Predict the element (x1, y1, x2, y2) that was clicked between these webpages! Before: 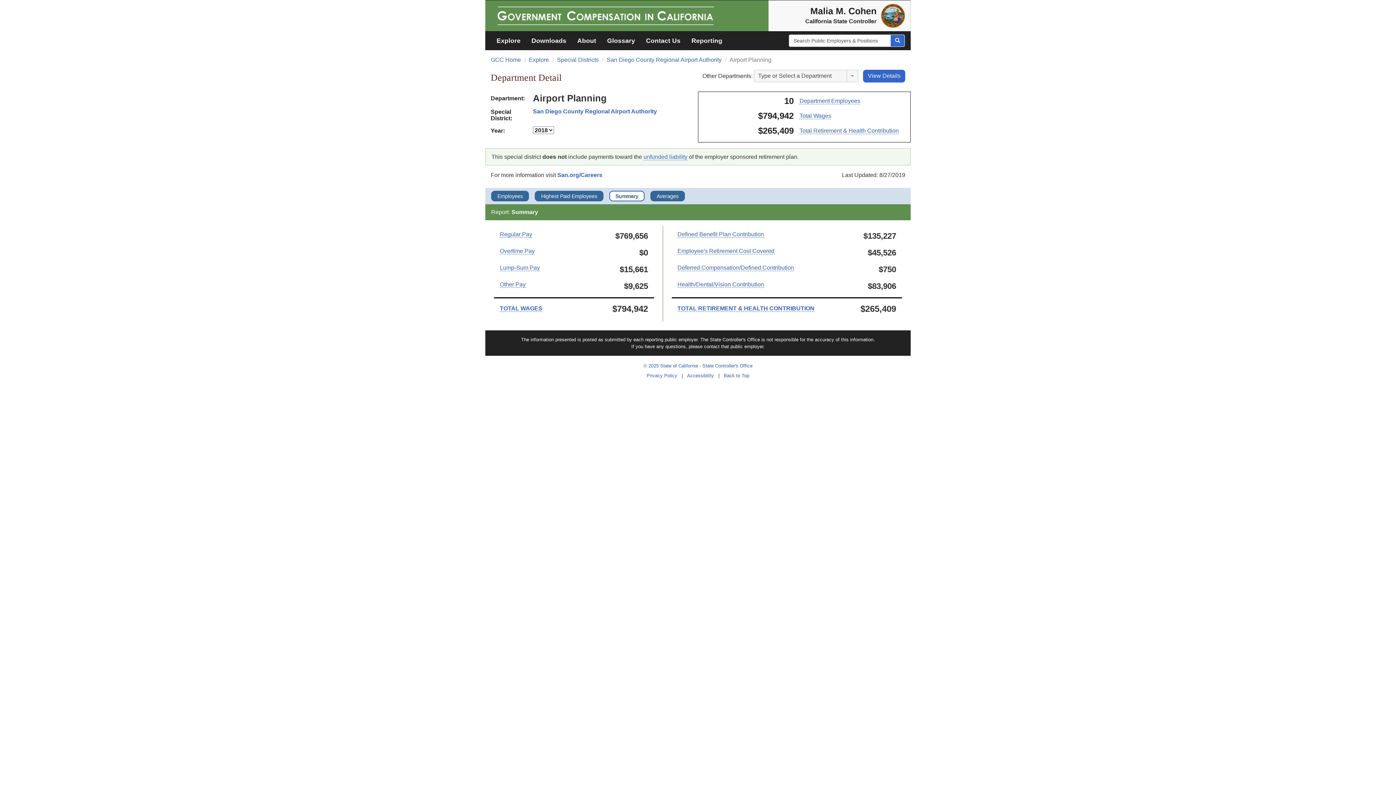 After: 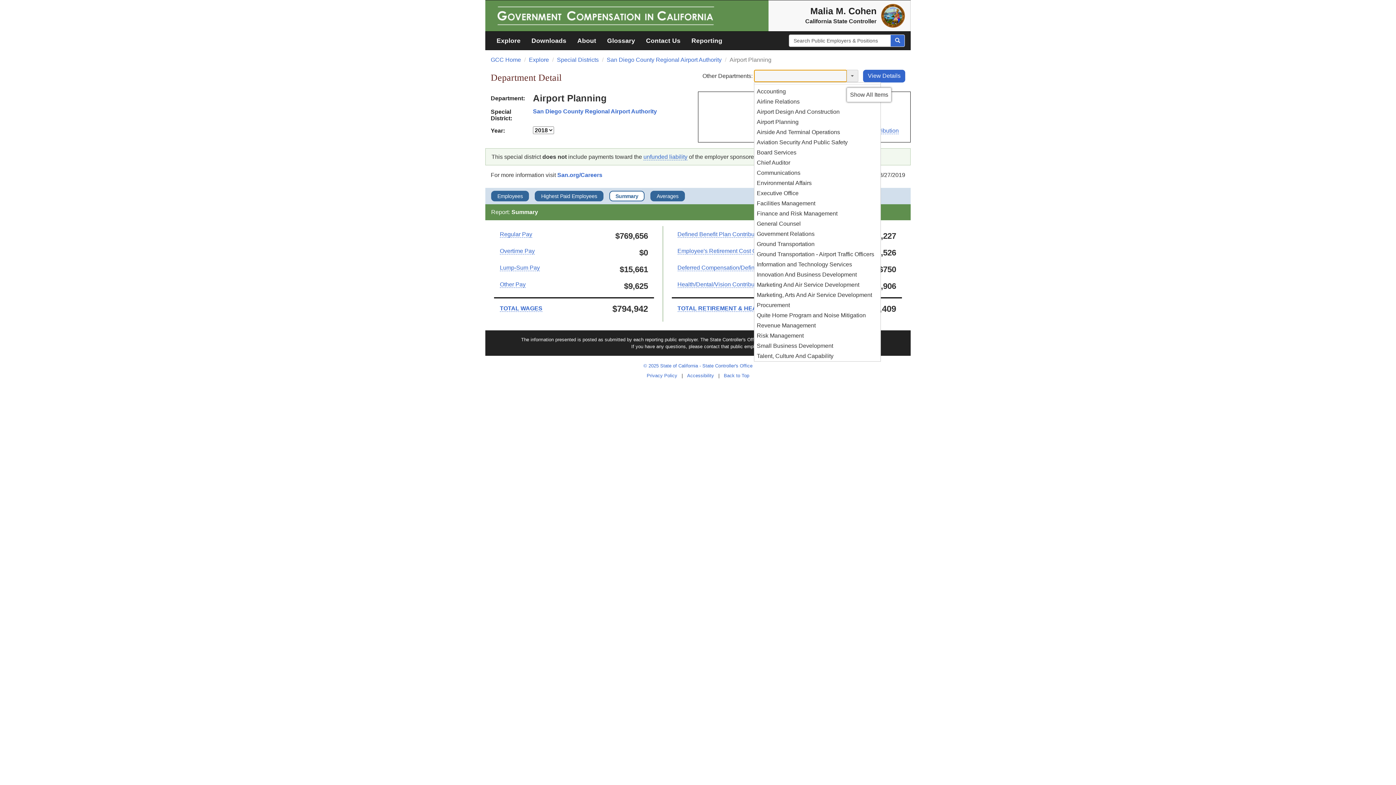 Action: bbox: (847, 69, 858, 82)